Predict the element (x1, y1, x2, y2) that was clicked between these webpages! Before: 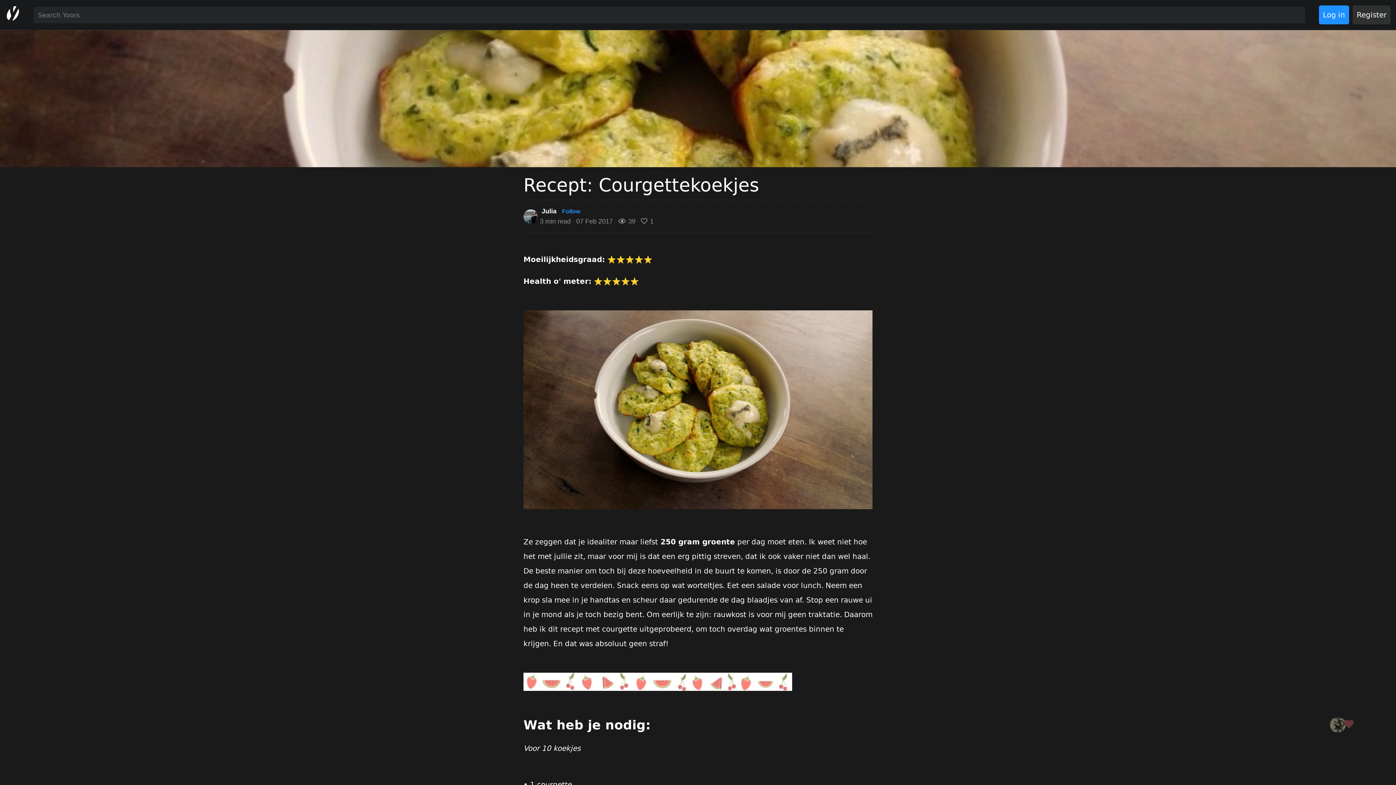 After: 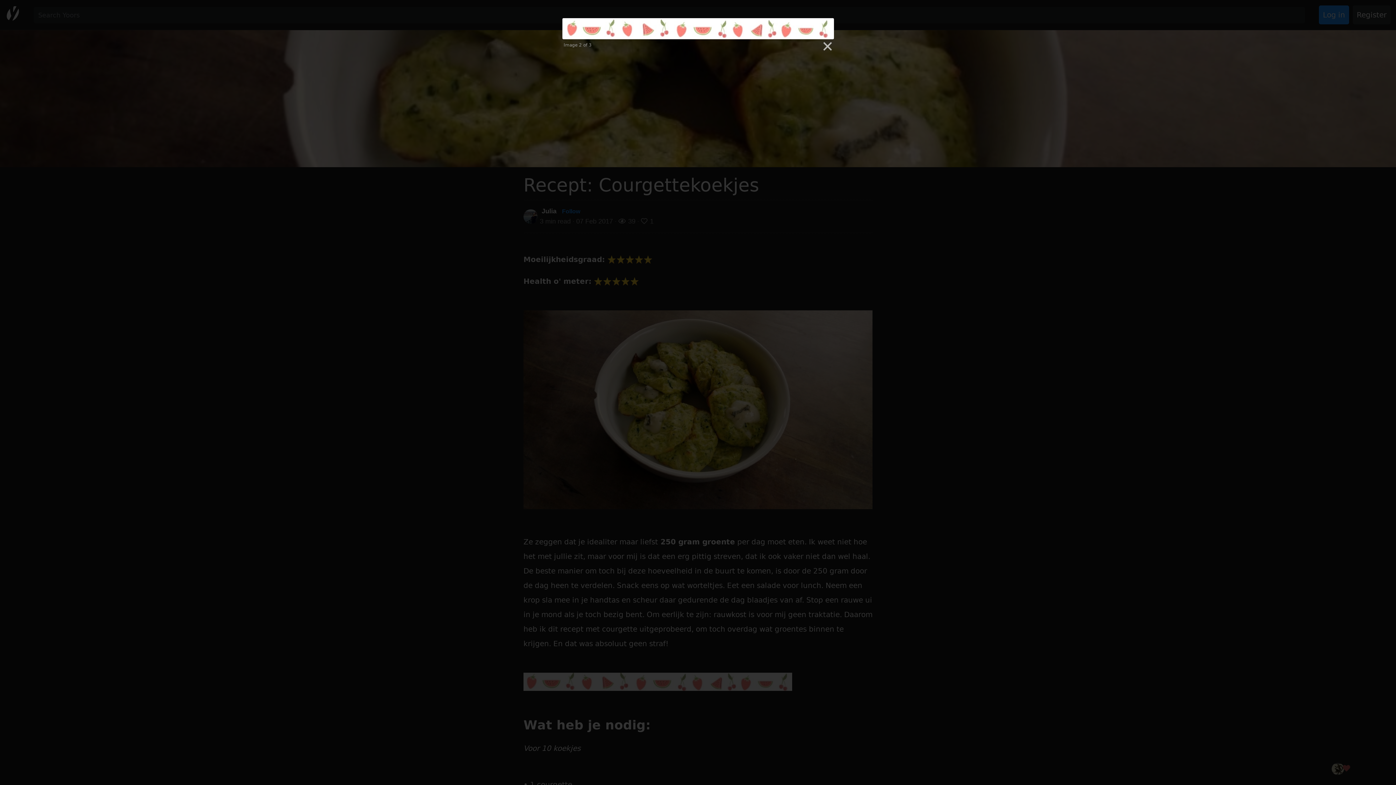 Action: bbox: (523, 678, 792, 687)